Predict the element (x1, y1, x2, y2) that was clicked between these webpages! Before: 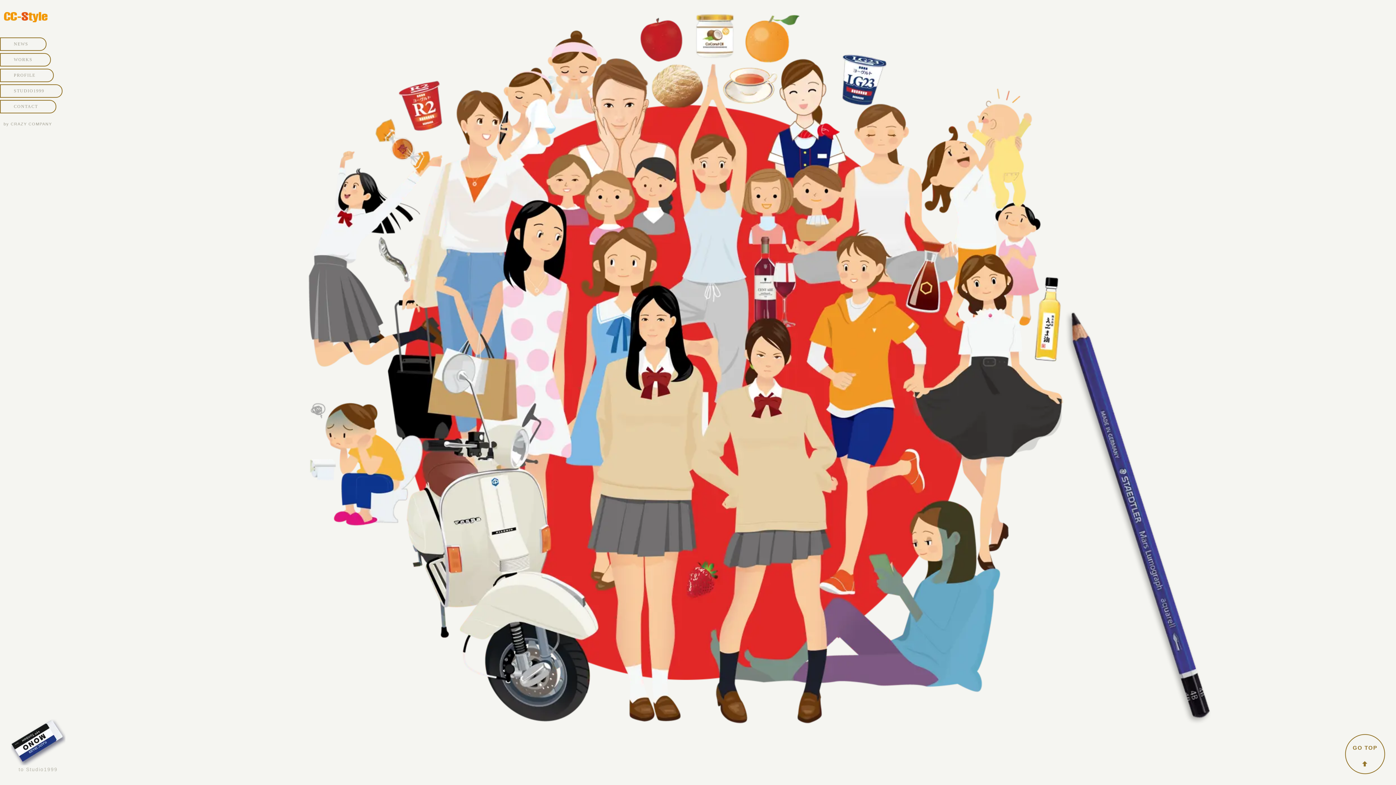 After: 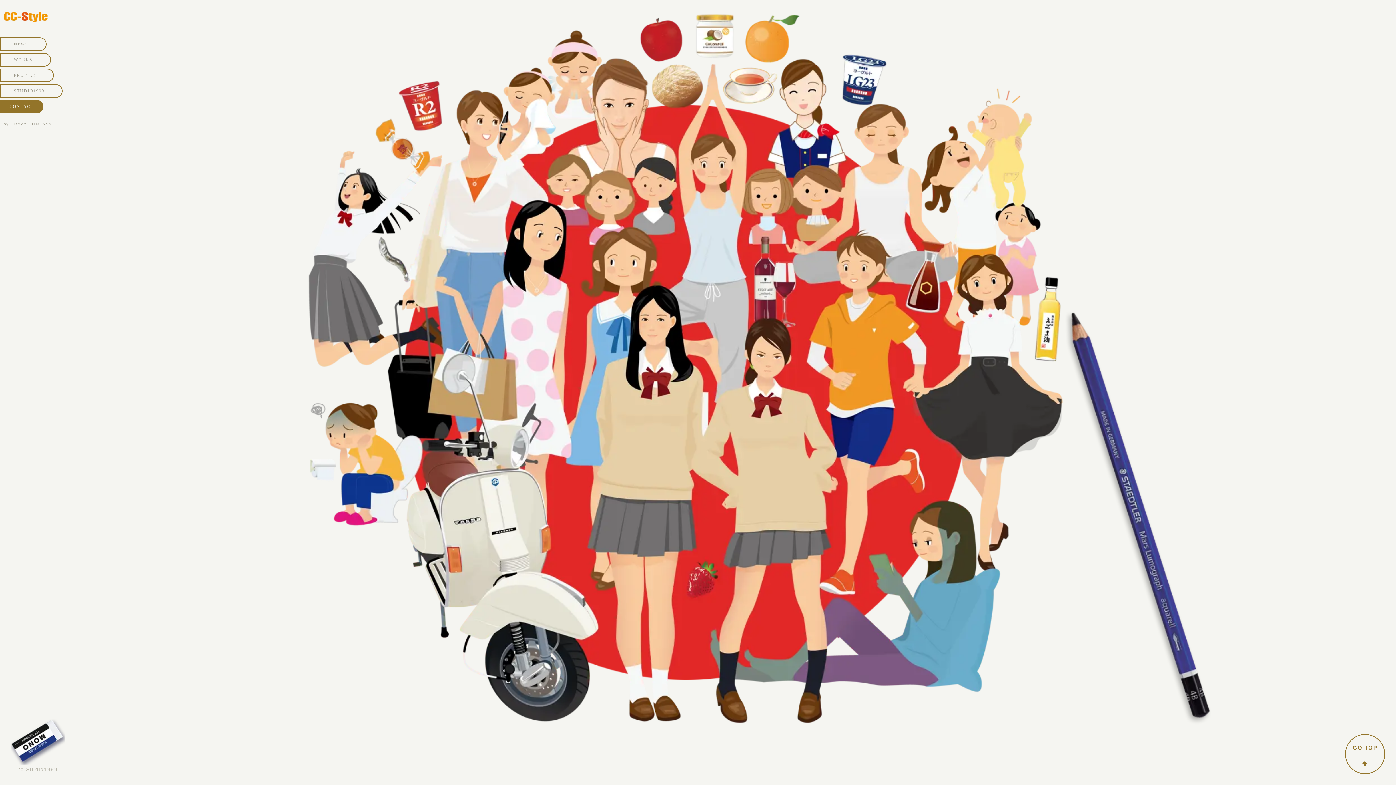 Action: bbox: (0, 99, 56, 113) label: CONTACT